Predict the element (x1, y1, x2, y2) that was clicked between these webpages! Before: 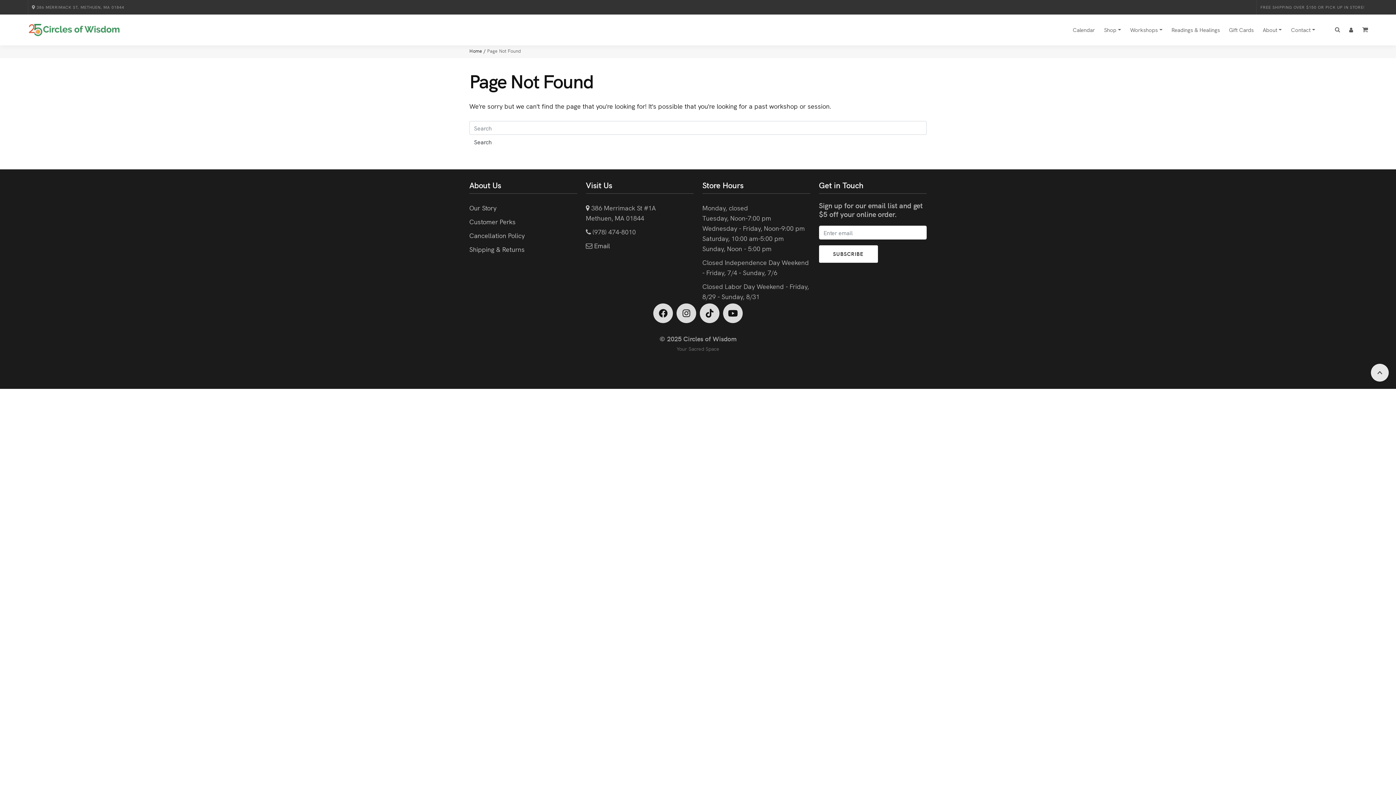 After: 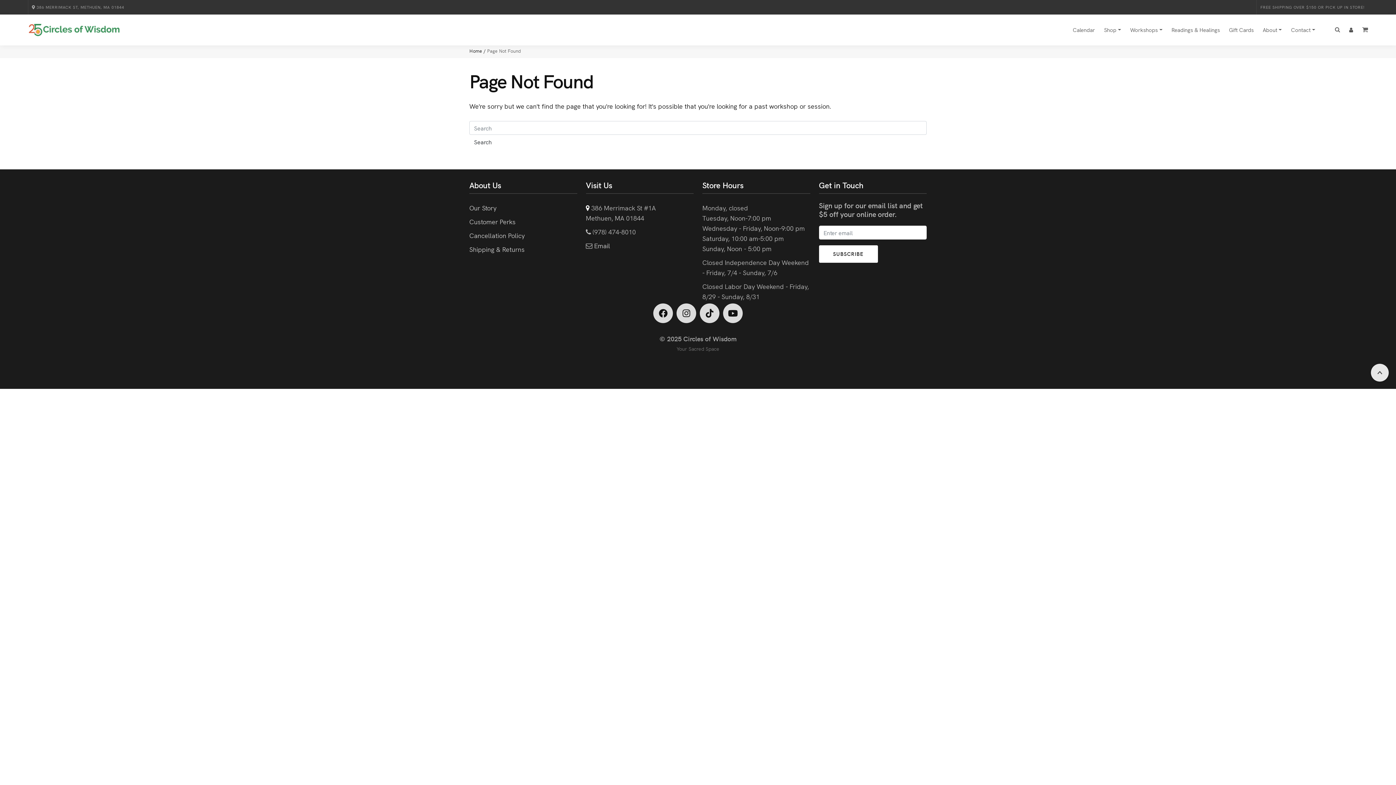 Action: bbox: (586, 203, 589, 213)